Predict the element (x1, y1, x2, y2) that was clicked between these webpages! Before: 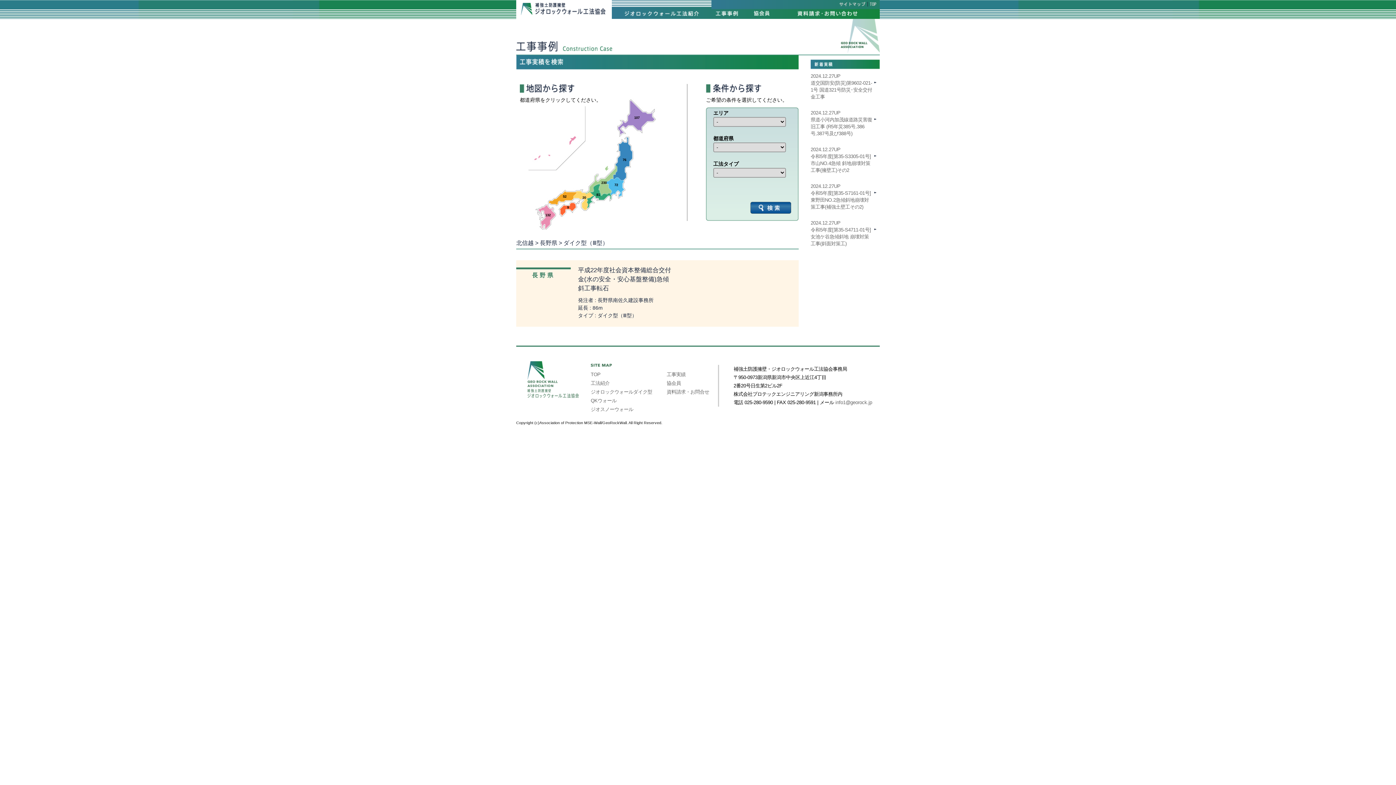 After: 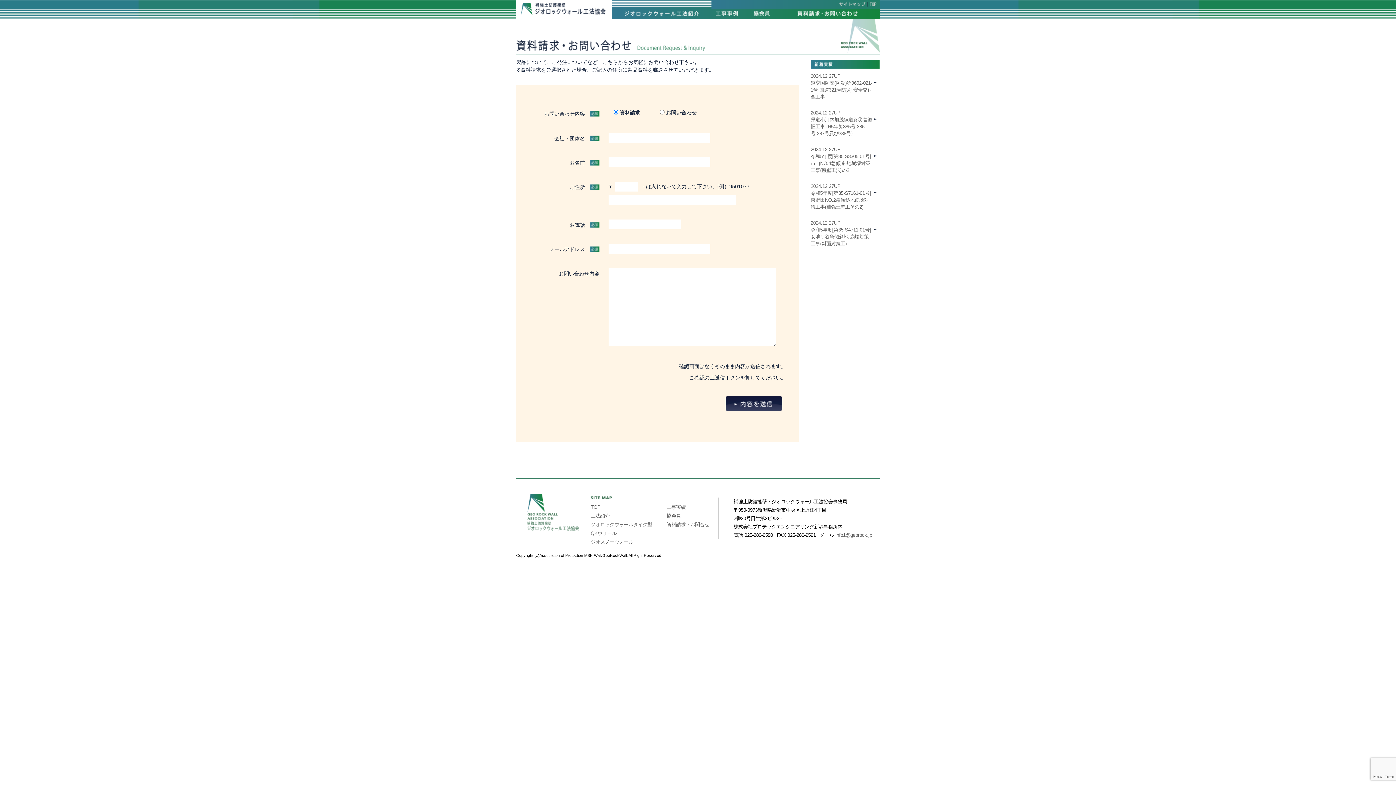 Action: label: 資料請求・お問合せ bbox: (666, 389, 709, 394)